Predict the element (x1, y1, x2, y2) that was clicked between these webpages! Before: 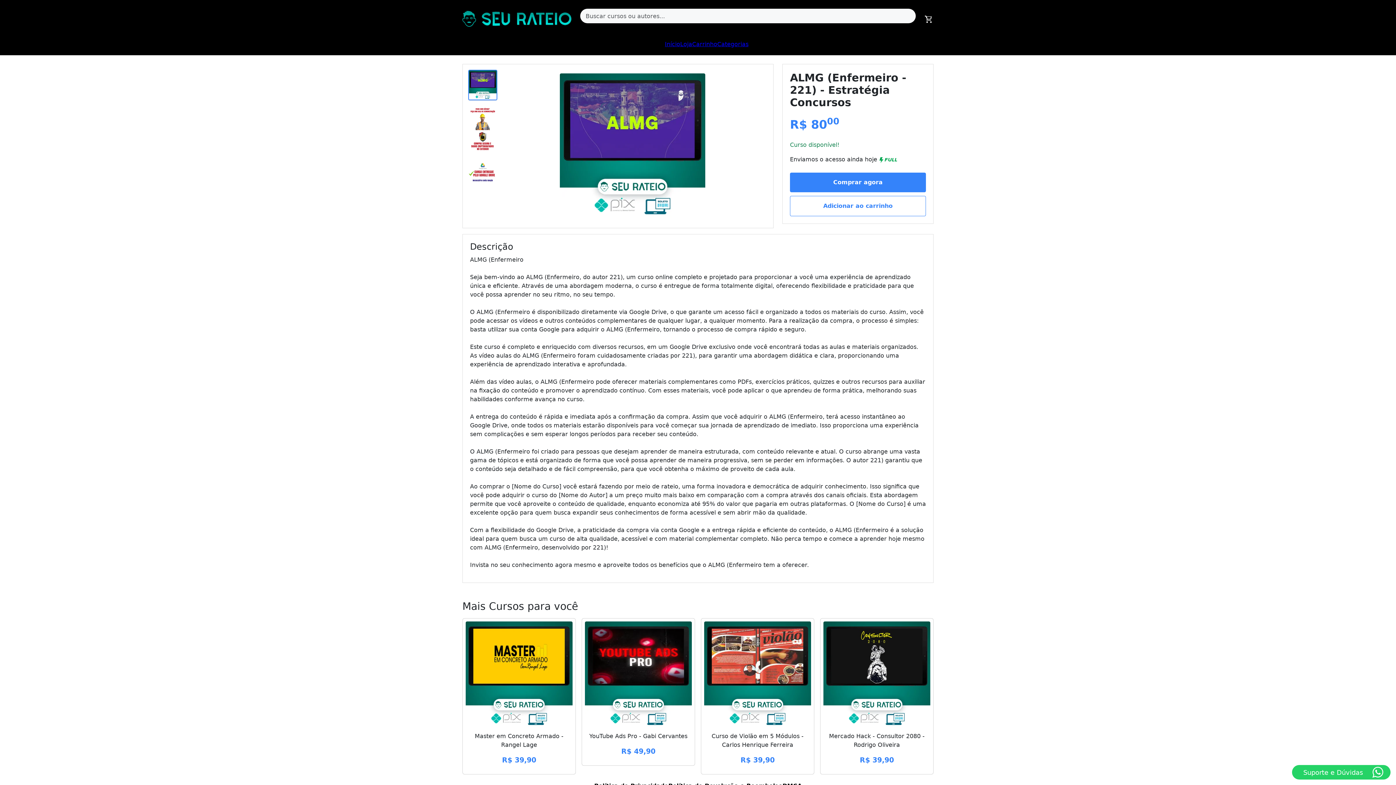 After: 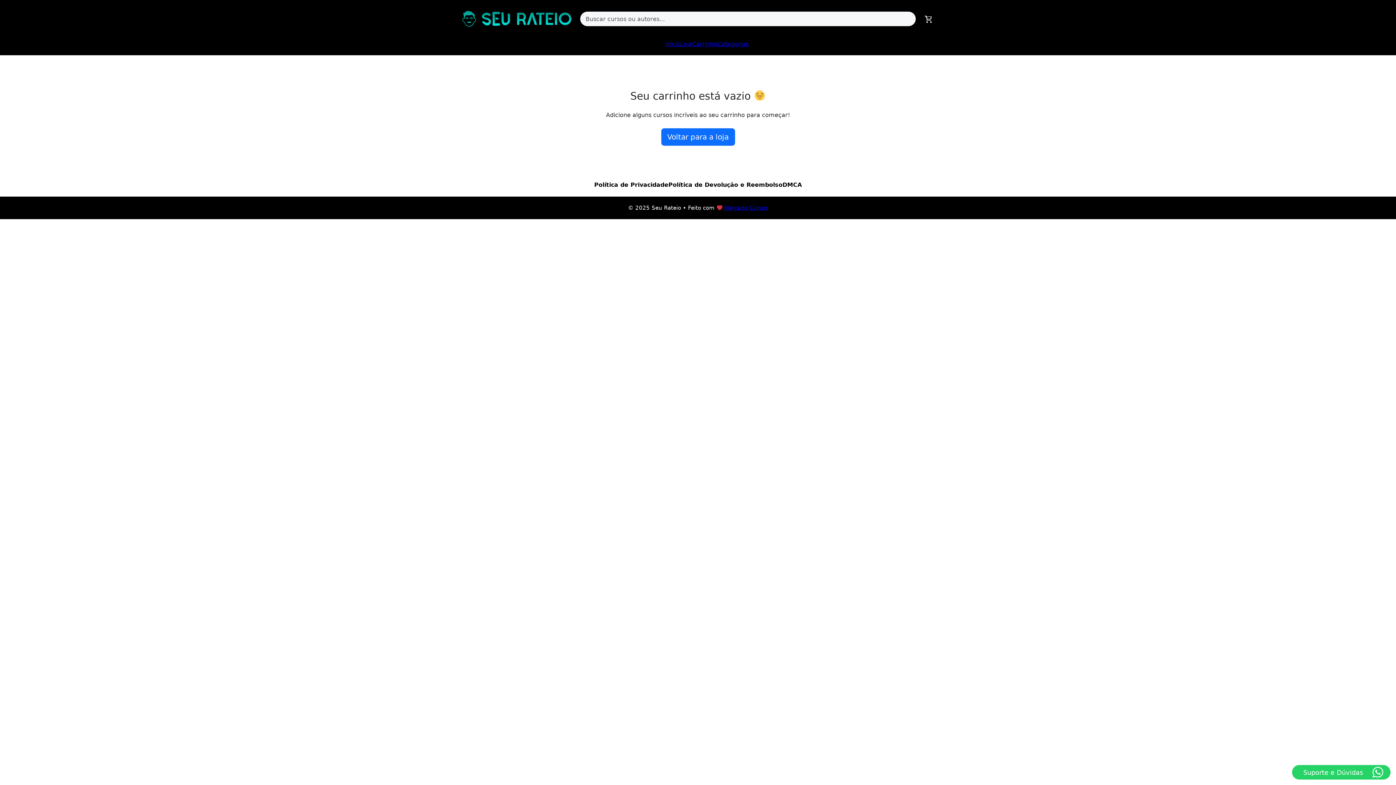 Action: bbox: (924, 14, 933, 23)